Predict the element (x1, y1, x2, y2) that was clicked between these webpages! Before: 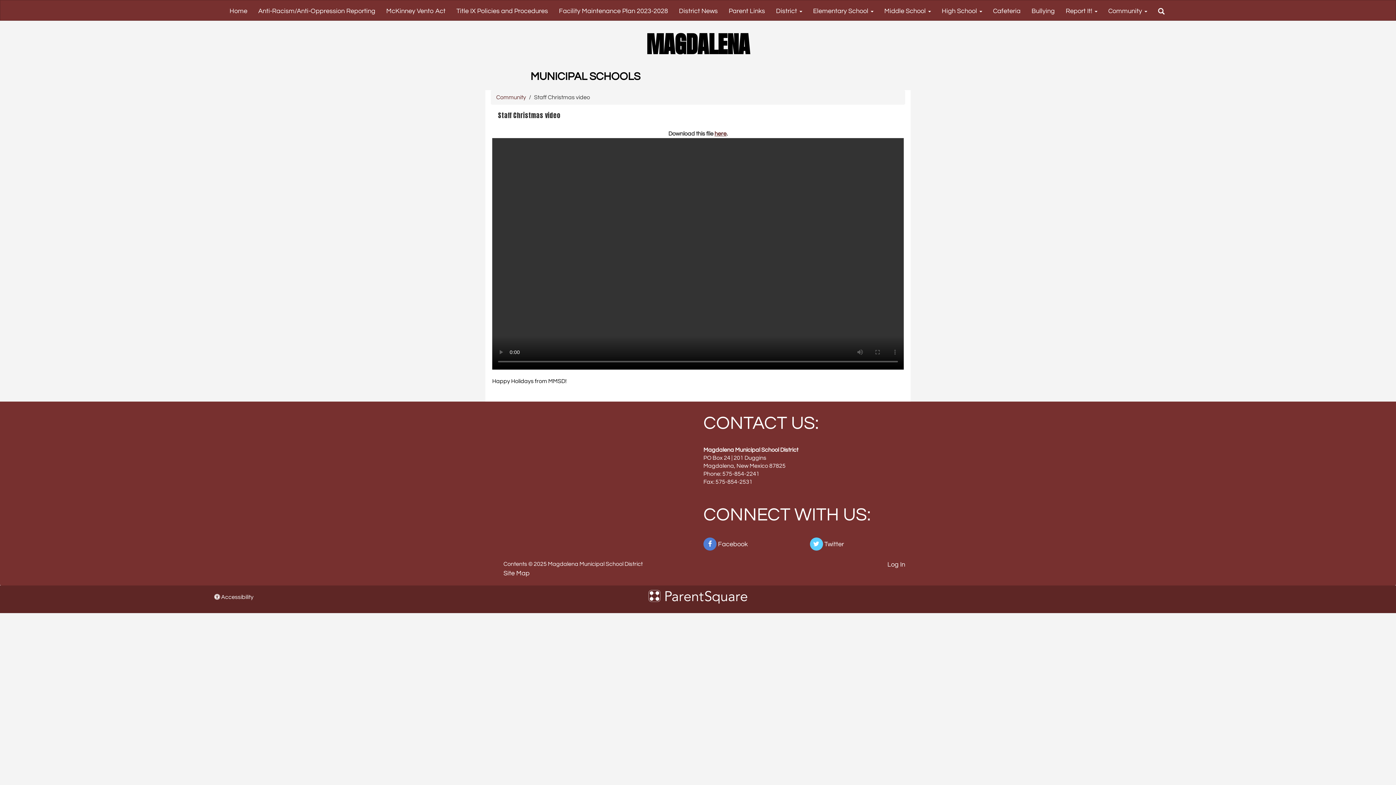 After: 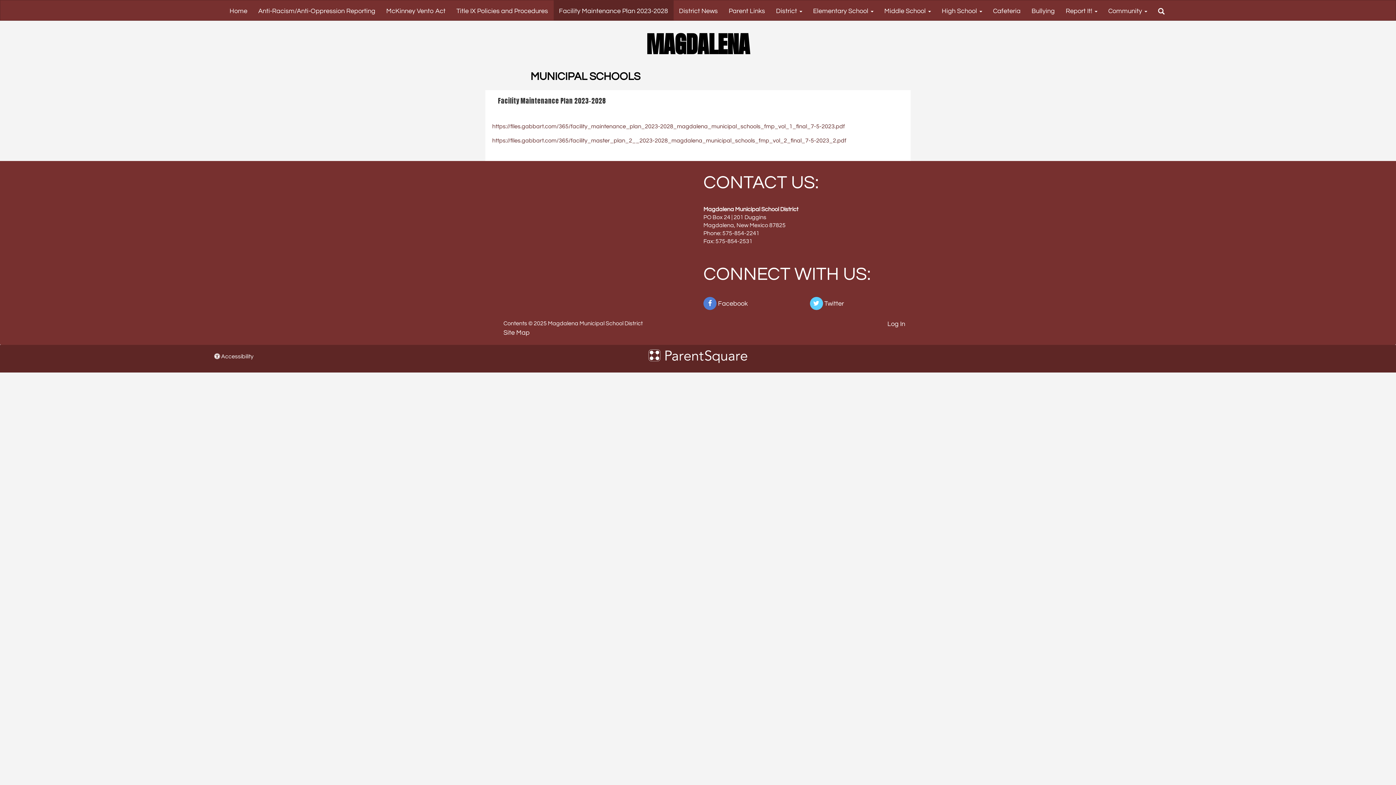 Action: bbox: (553, 0, 673, 20) label: Facility Maintenance Plan 2023-2028